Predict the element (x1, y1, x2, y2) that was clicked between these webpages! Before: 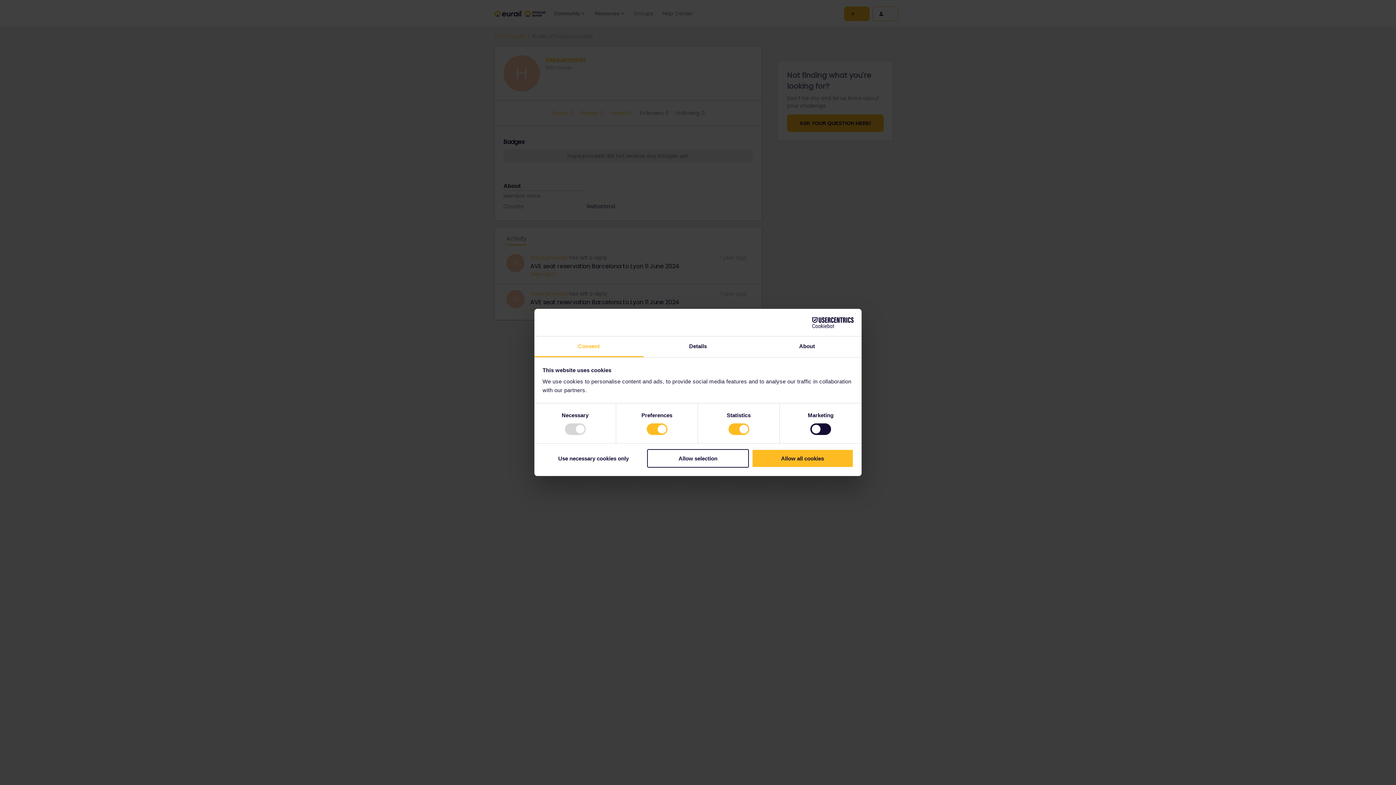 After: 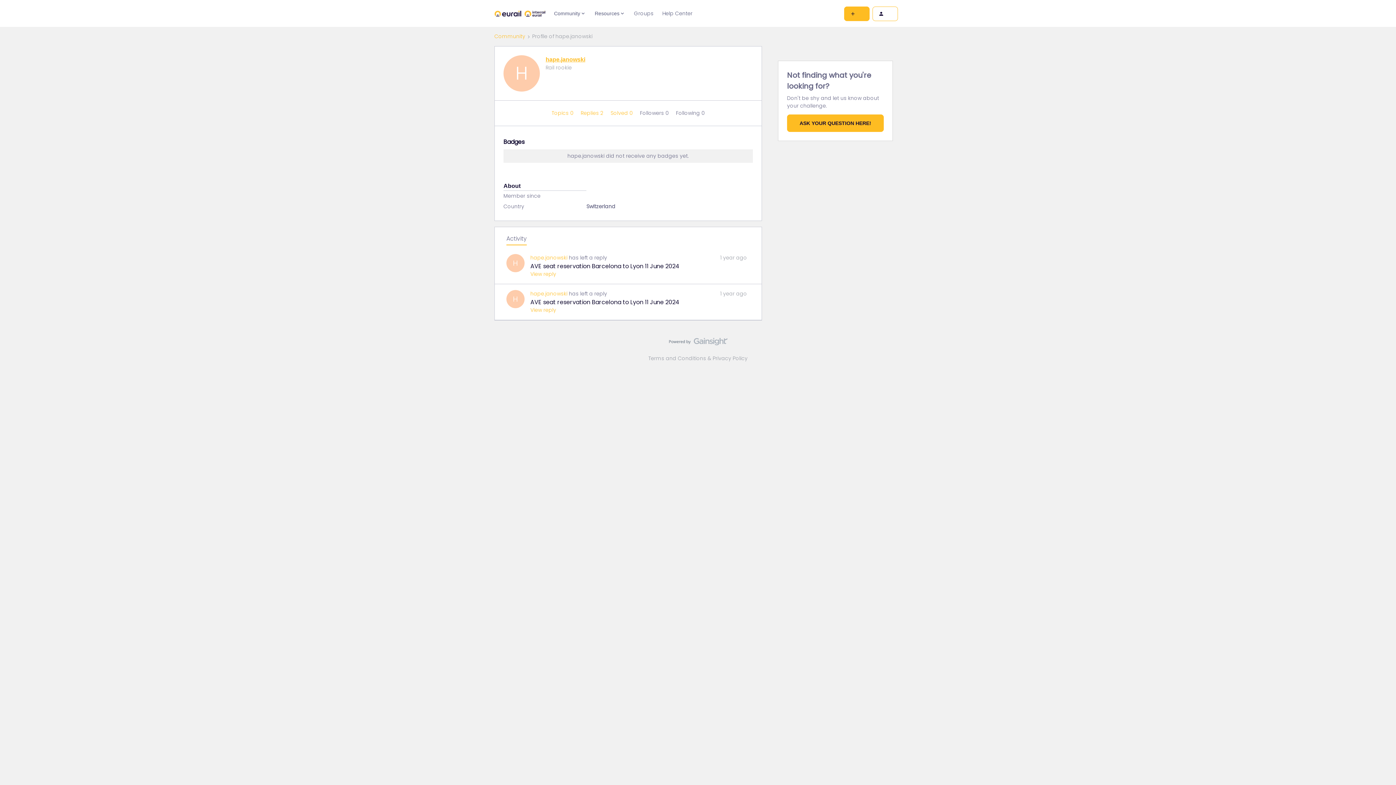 Action: label: Allow selection bbox: (647, 449, 749, 467)